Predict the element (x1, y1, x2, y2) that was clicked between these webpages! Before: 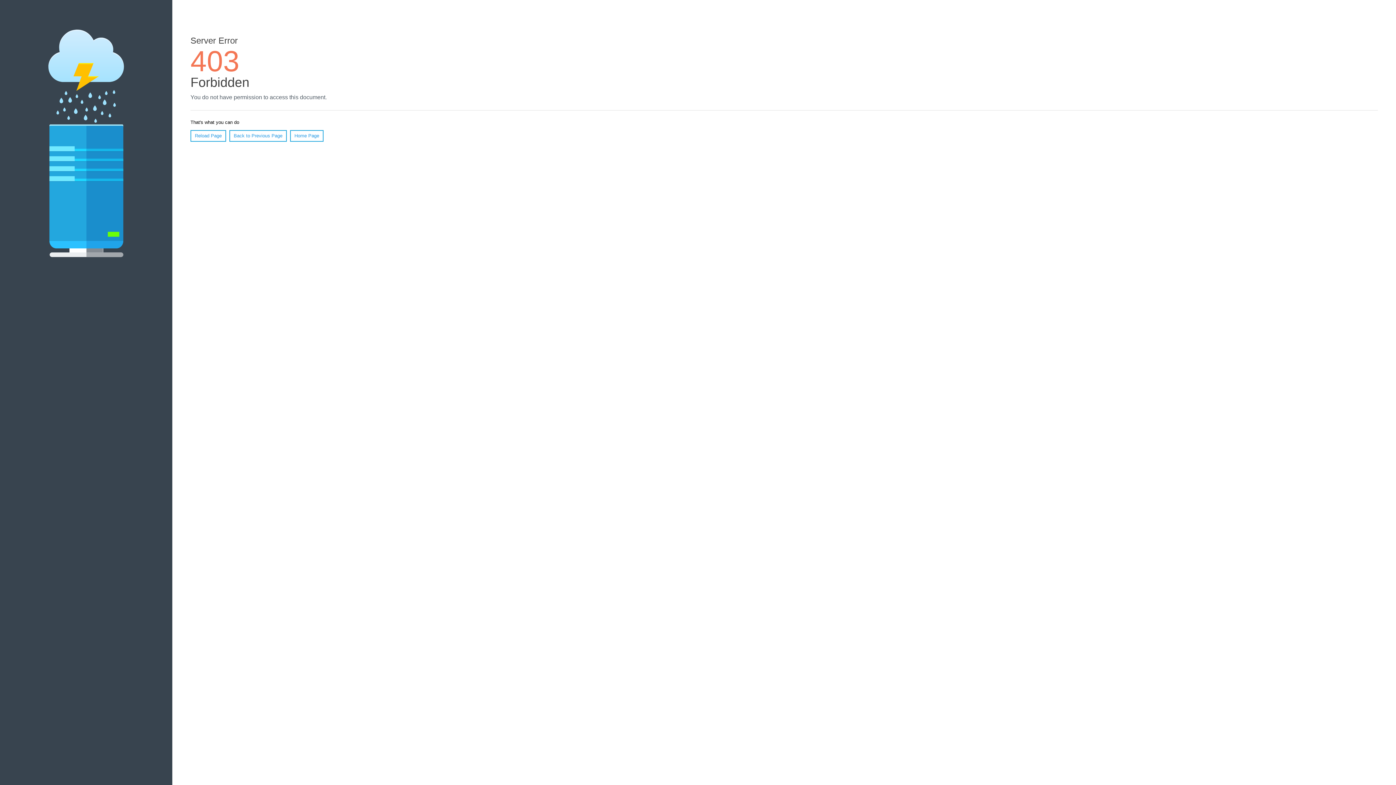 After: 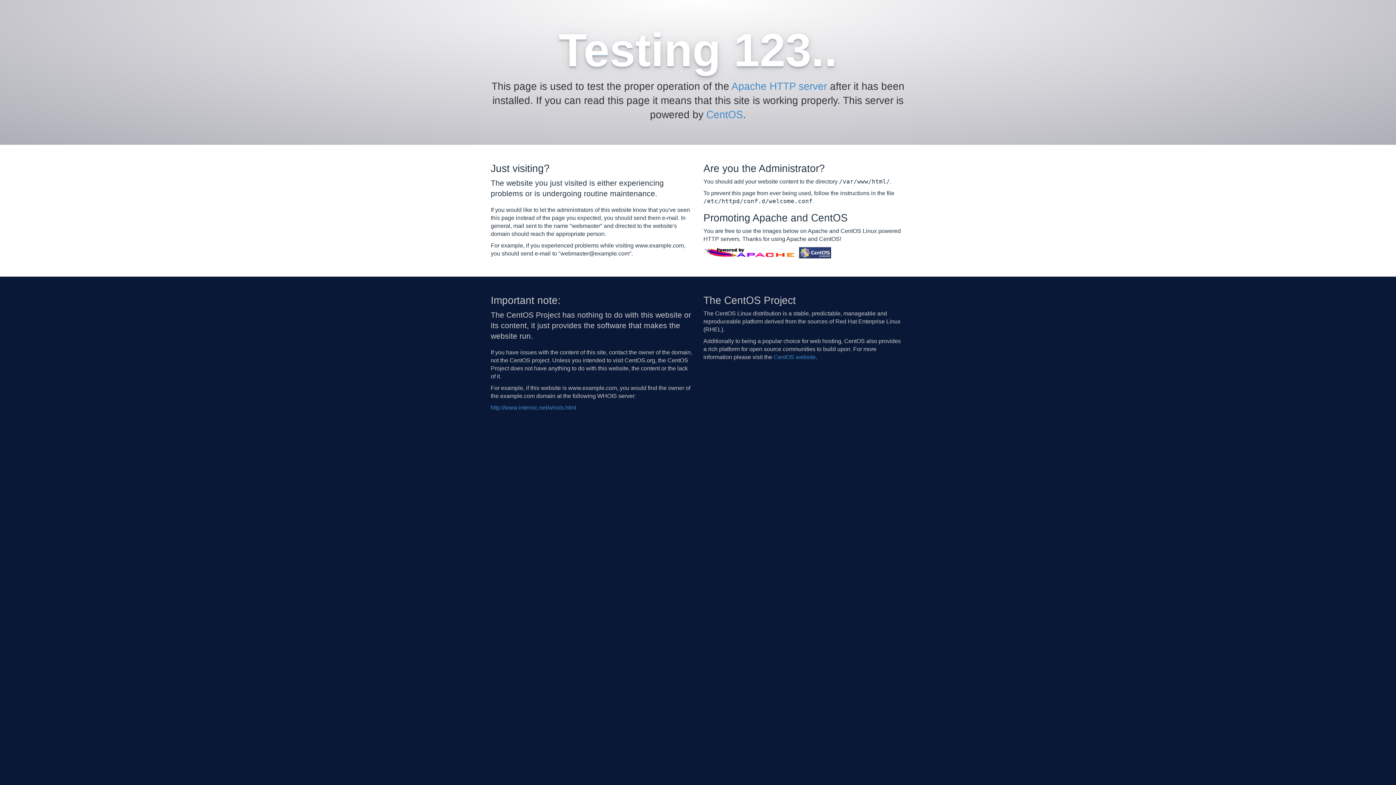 Action: bbox: (290, 130, 323, 141) label: Home Page